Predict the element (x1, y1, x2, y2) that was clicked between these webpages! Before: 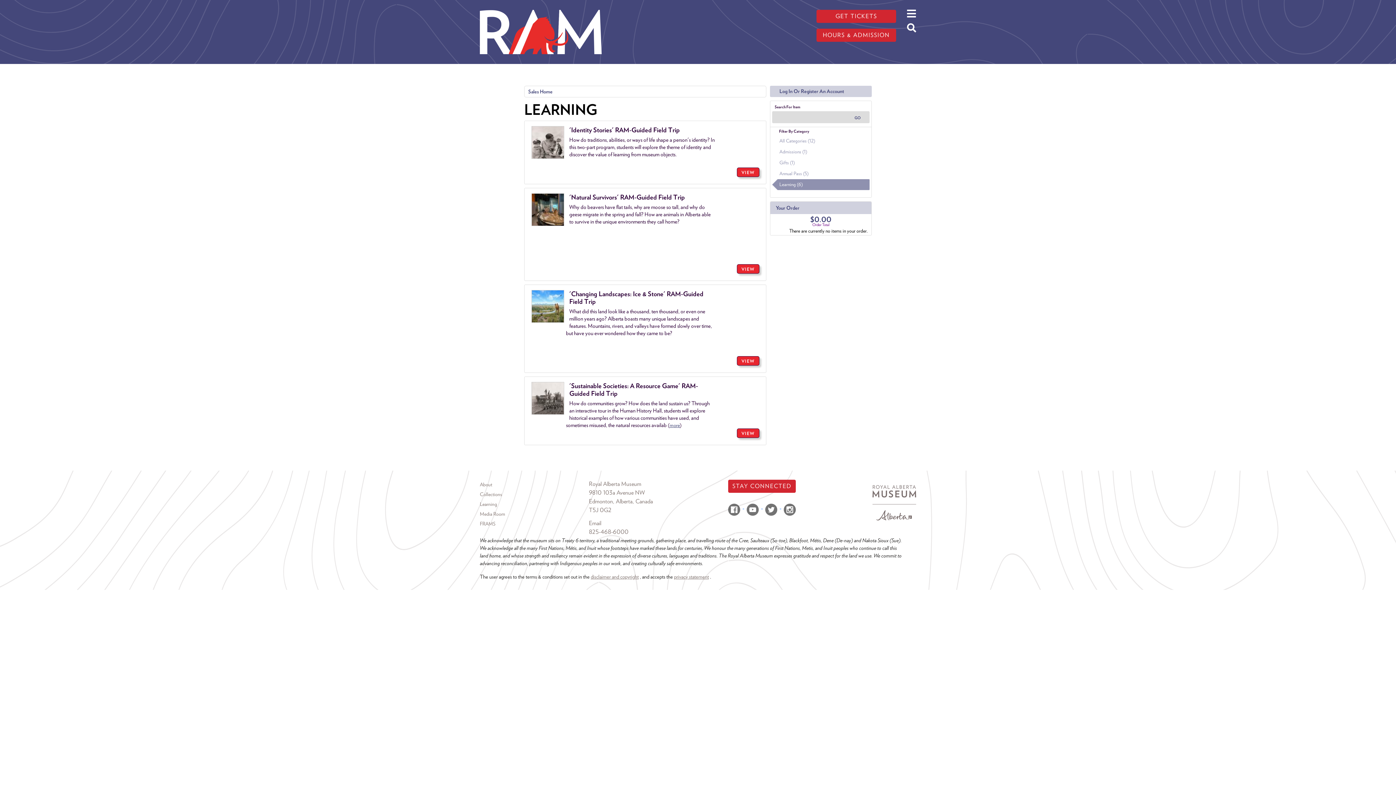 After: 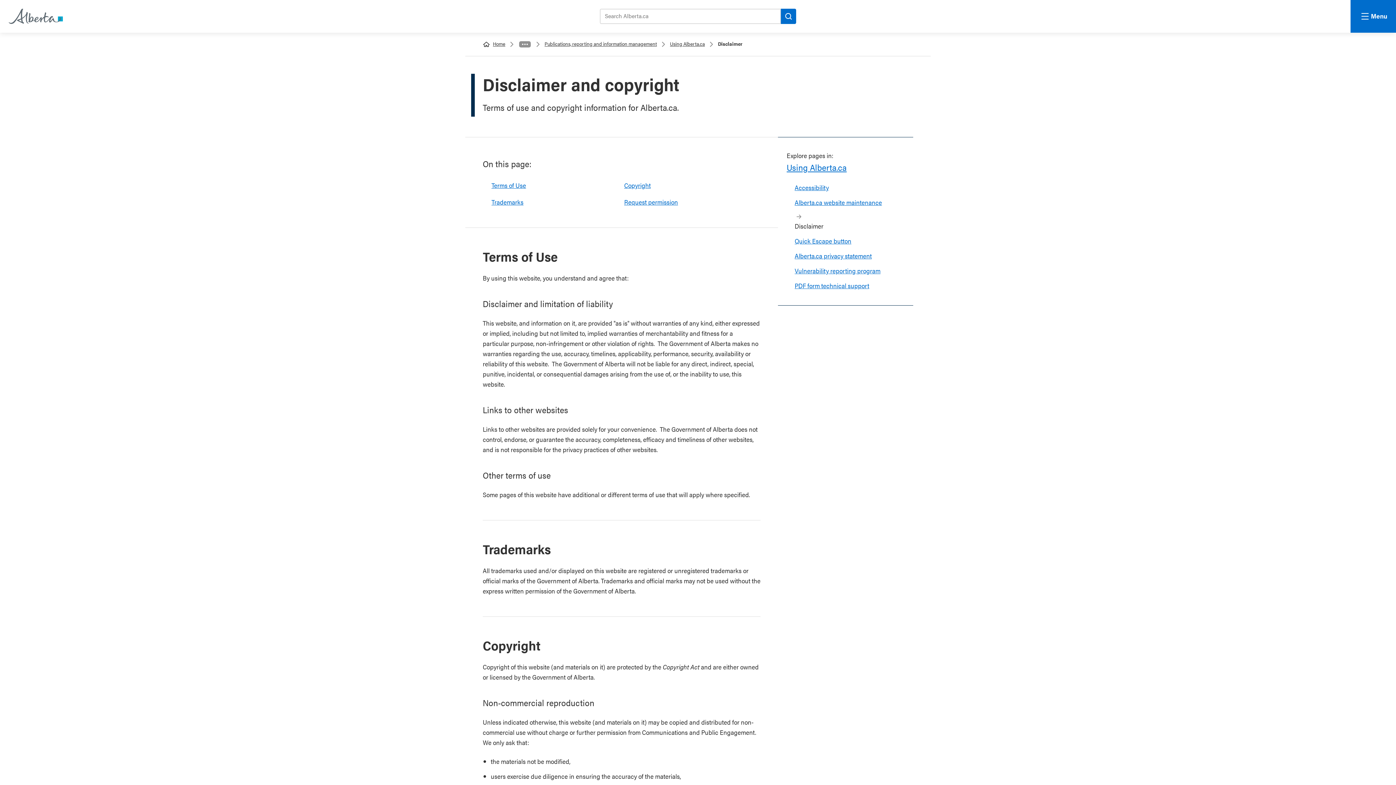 Action: label: disclaimer and copyright bbox: (590, 573, 638, 580)